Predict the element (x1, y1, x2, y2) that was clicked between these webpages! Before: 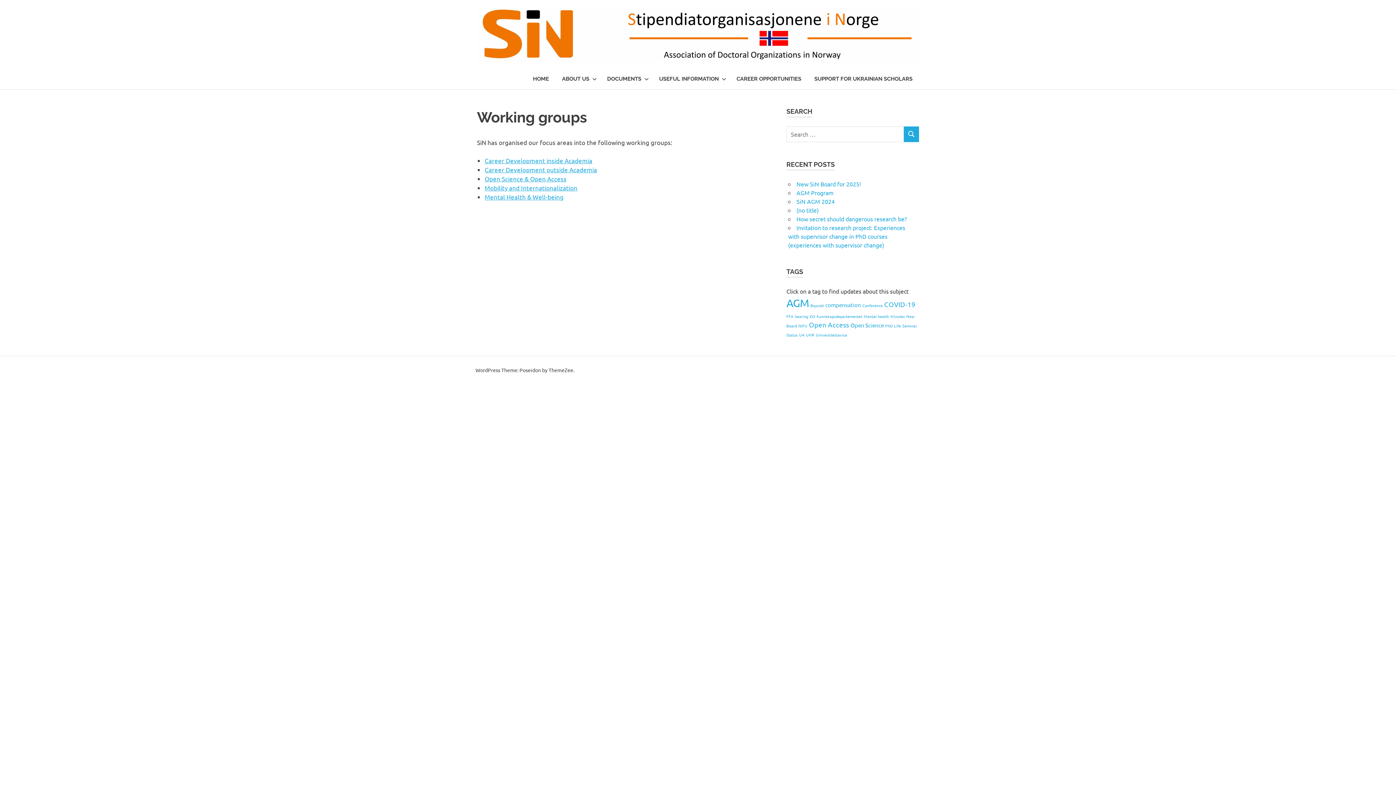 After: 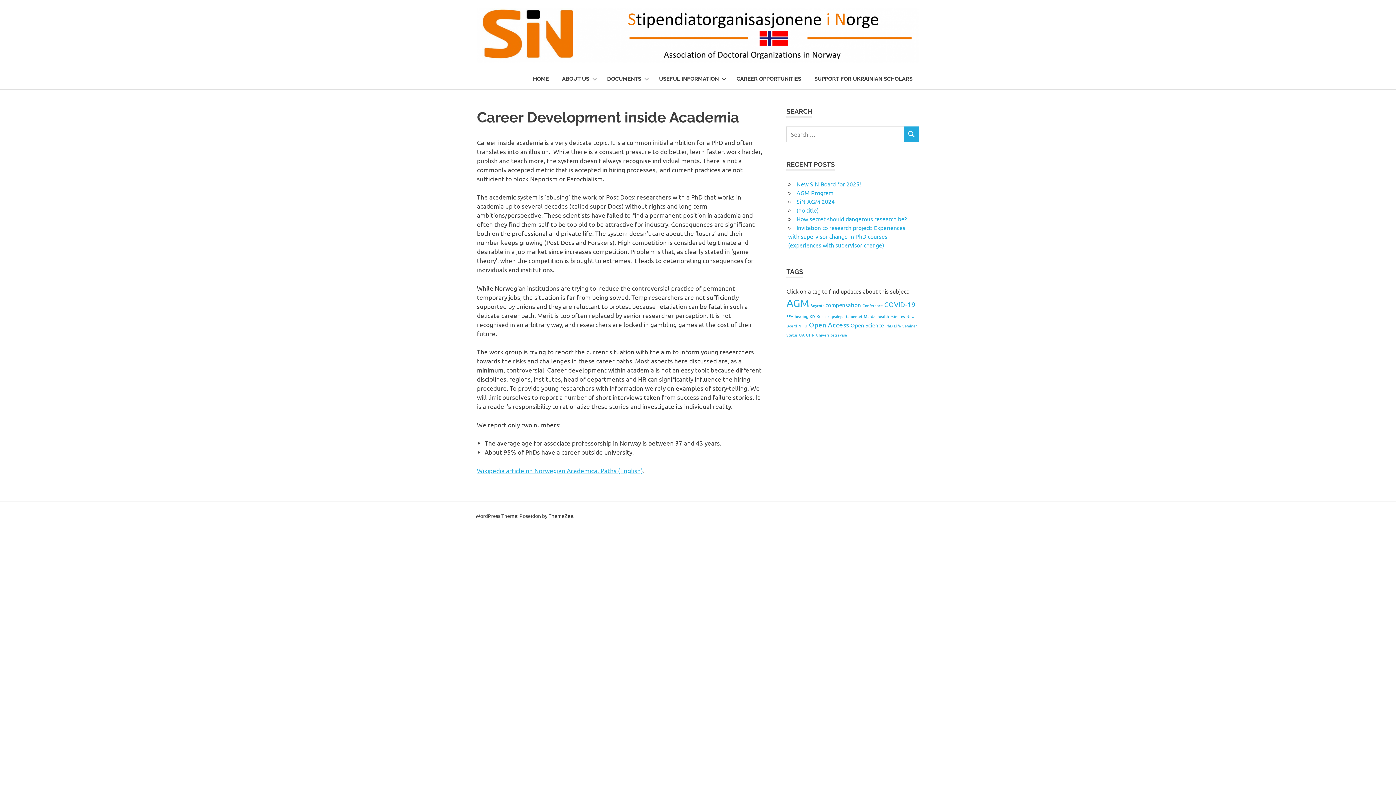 Action: label: Career Development inside Academia bbox: (484, 156, 592, 164)